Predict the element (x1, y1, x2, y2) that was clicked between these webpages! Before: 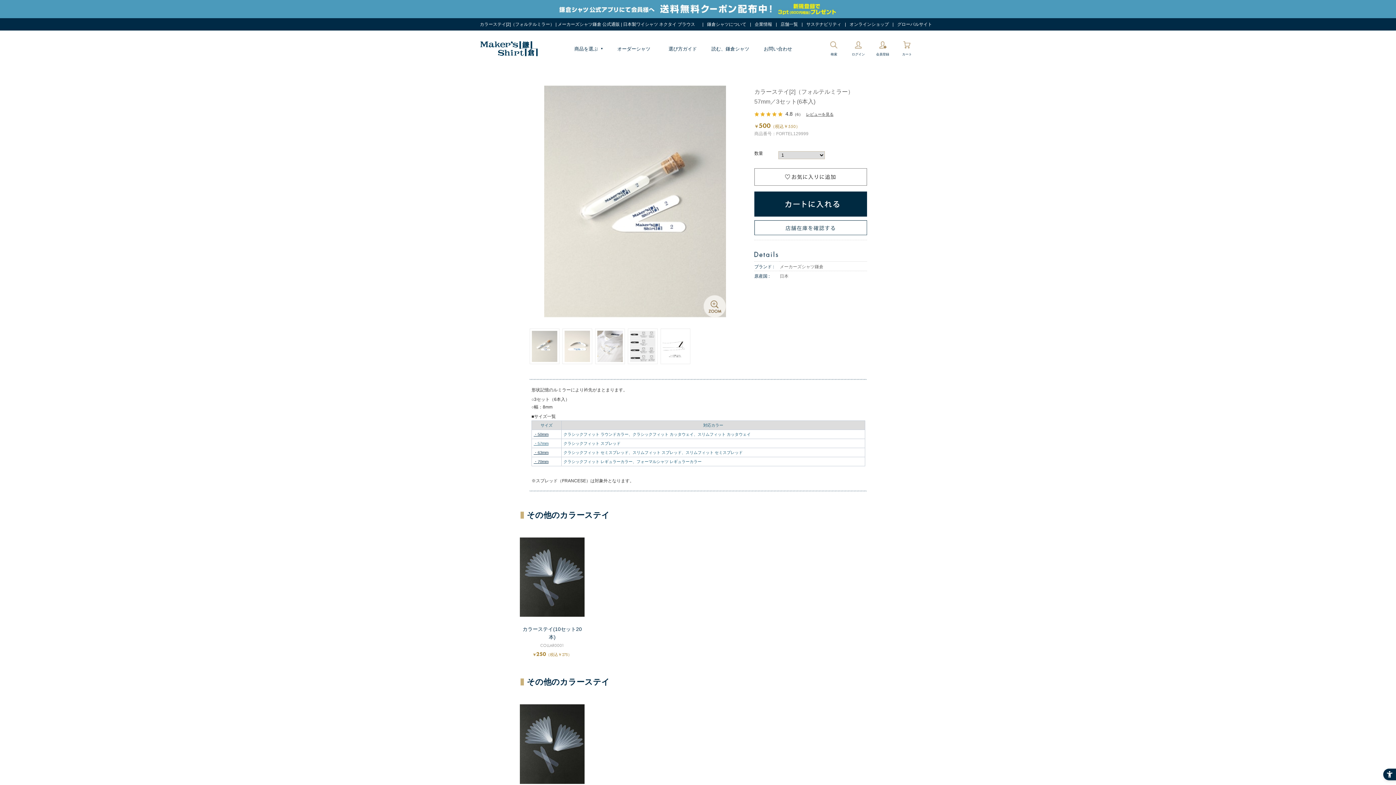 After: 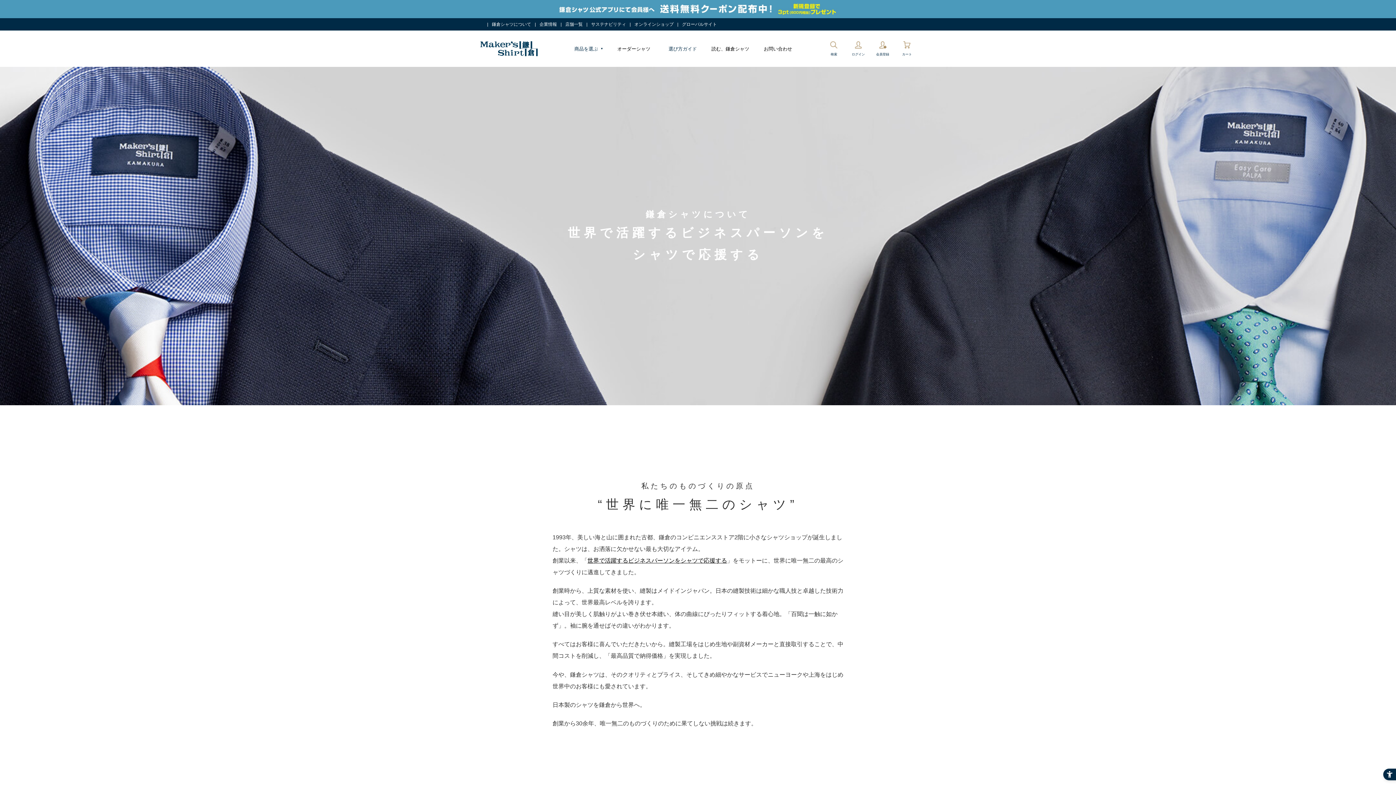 Action: bbox: (707, 20, 746, 28) label: 鎌倉シャツについて